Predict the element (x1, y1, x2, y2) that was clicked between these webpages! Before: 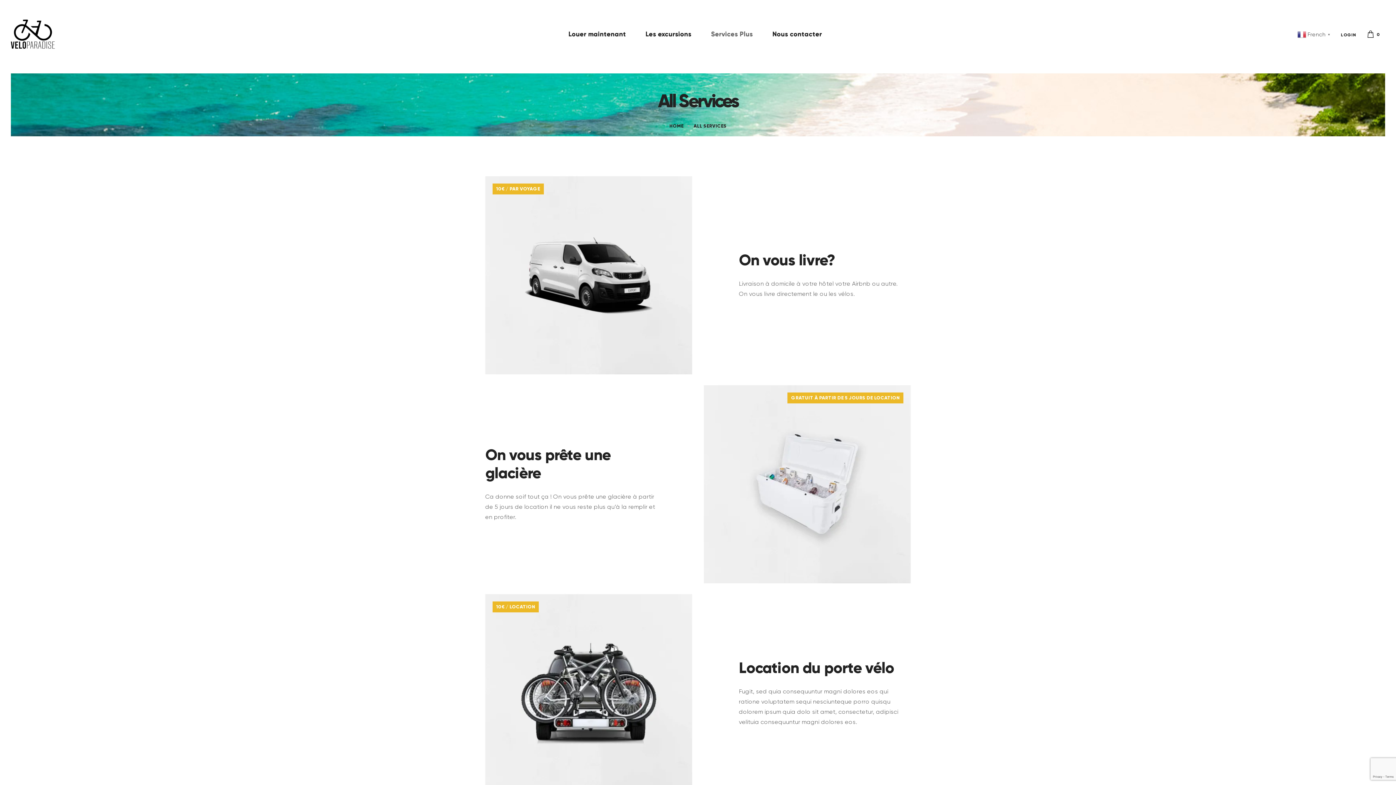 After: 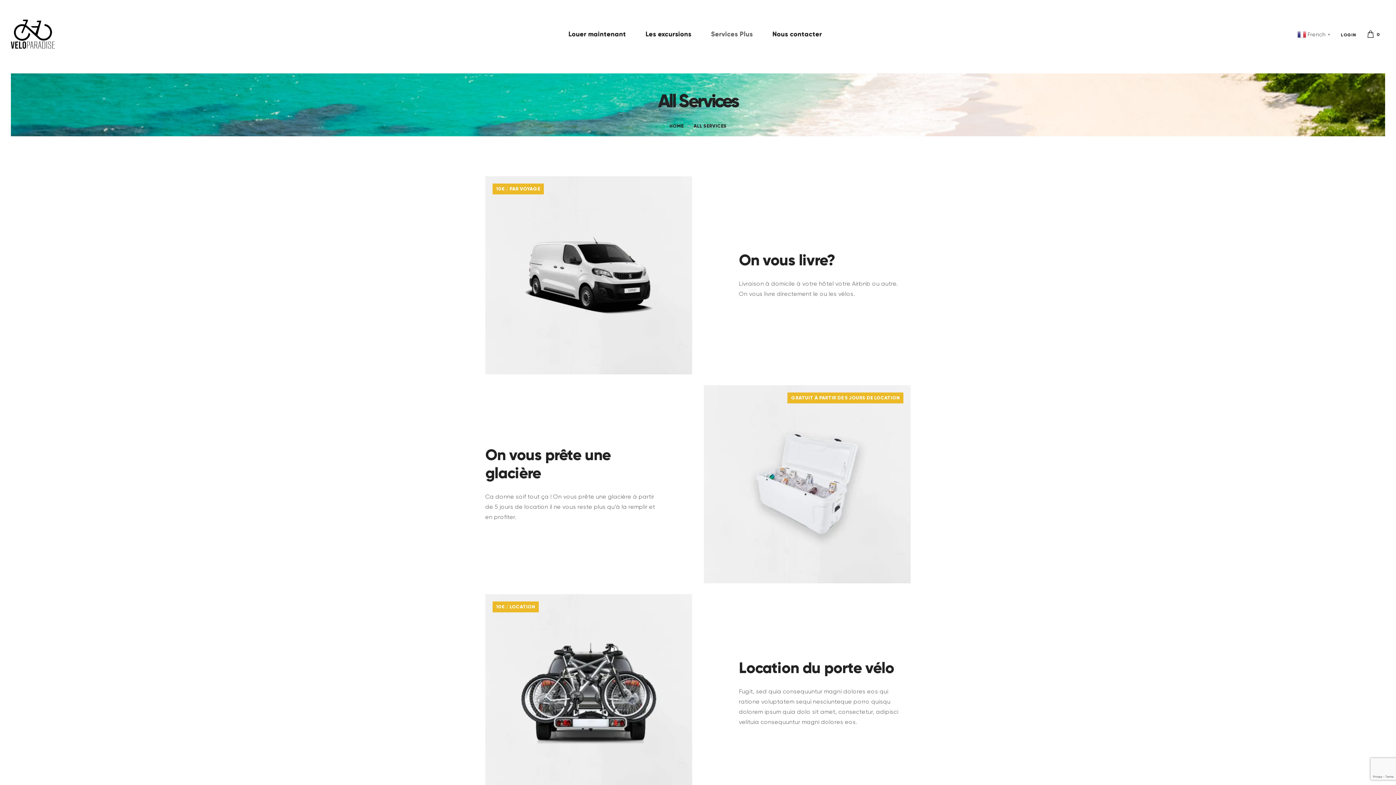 Action: bbox: (701, 24, 762, 44) label: Services Plus